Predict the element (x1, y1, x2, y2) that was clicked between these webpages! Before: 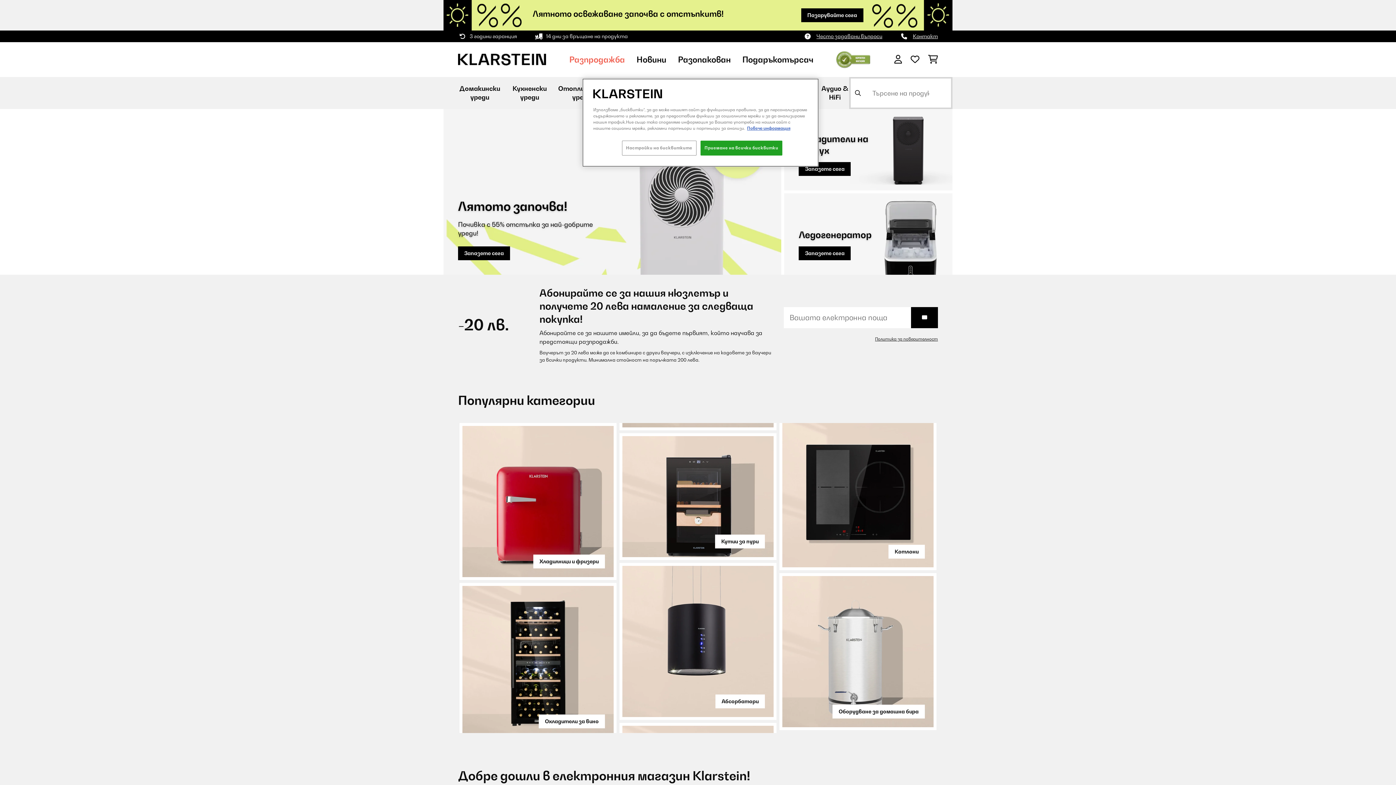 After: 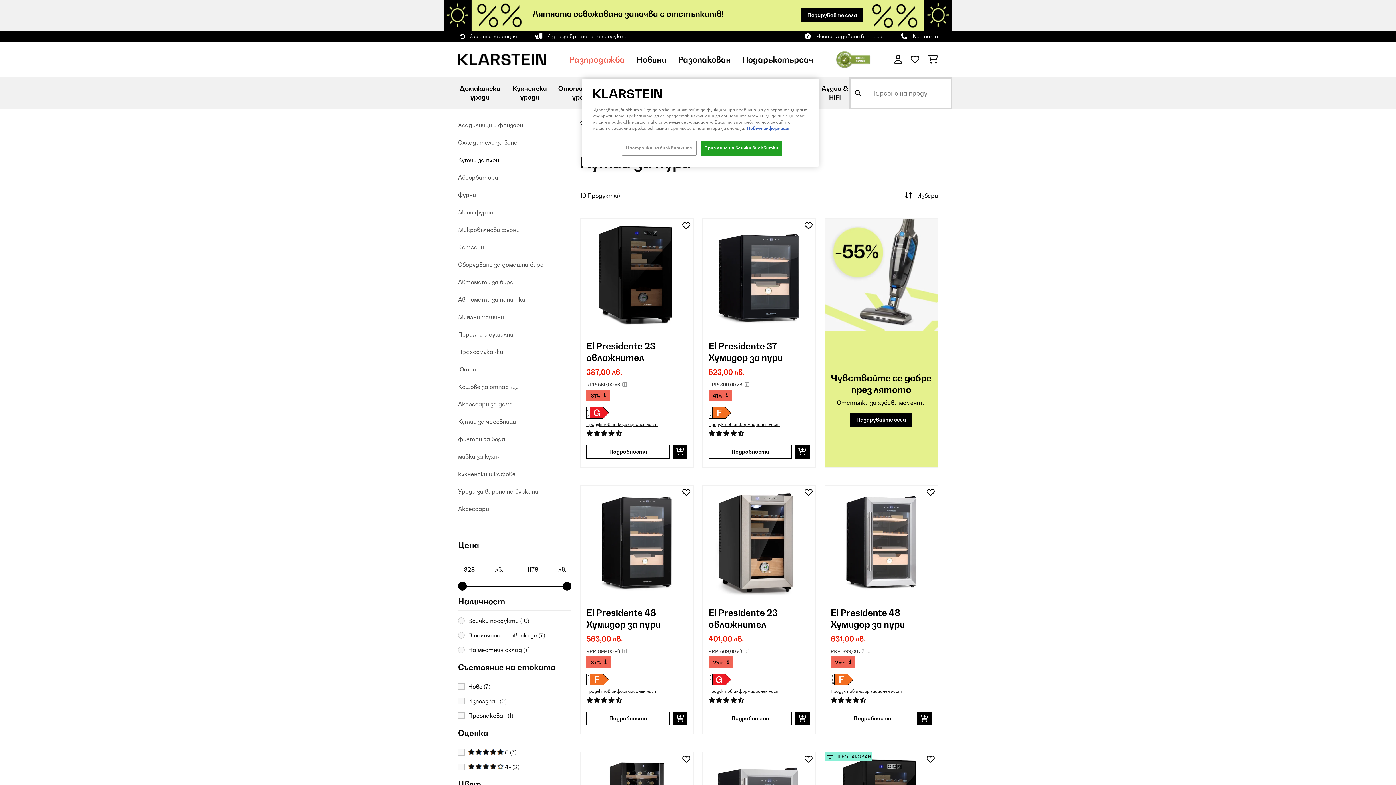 Action: bbox: (715, 534, 765, 548) label: Кутии за пури